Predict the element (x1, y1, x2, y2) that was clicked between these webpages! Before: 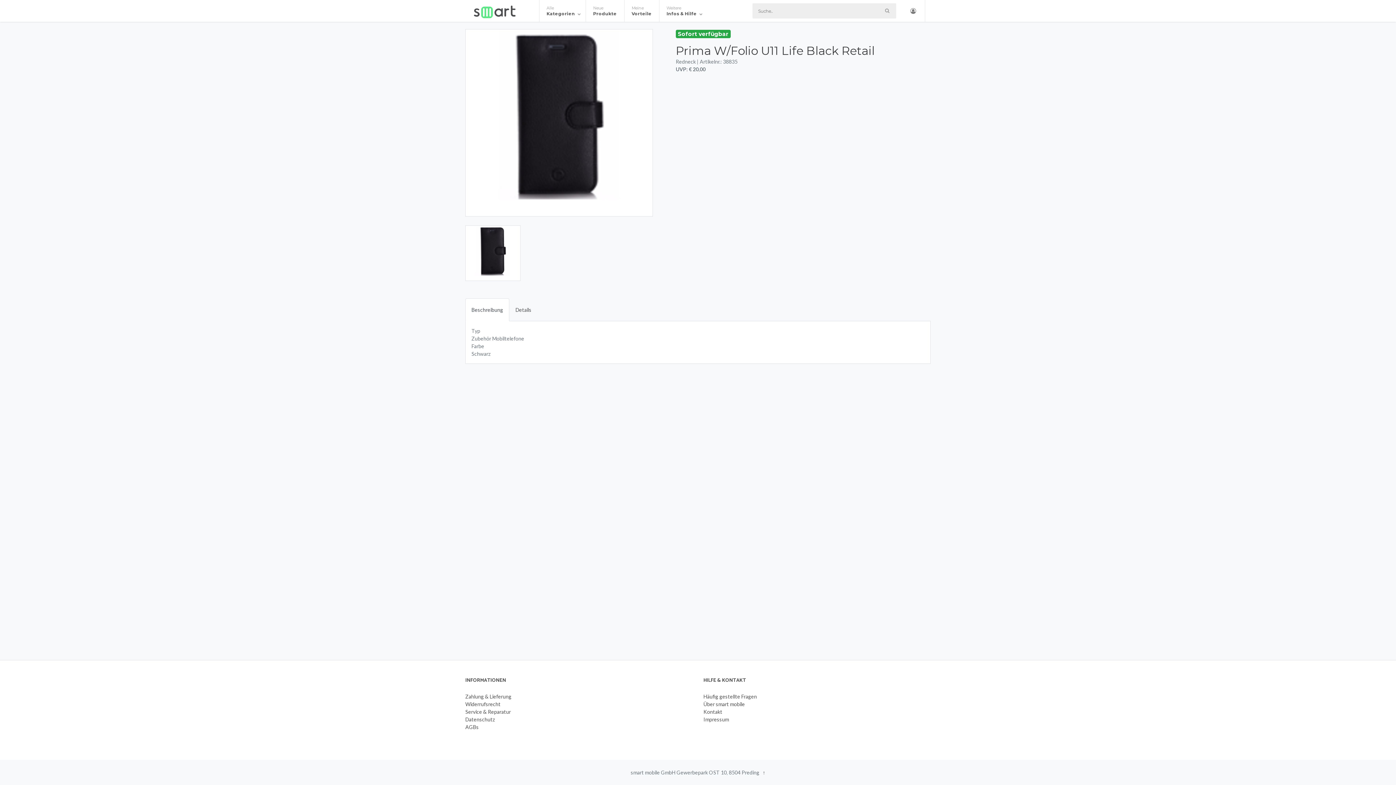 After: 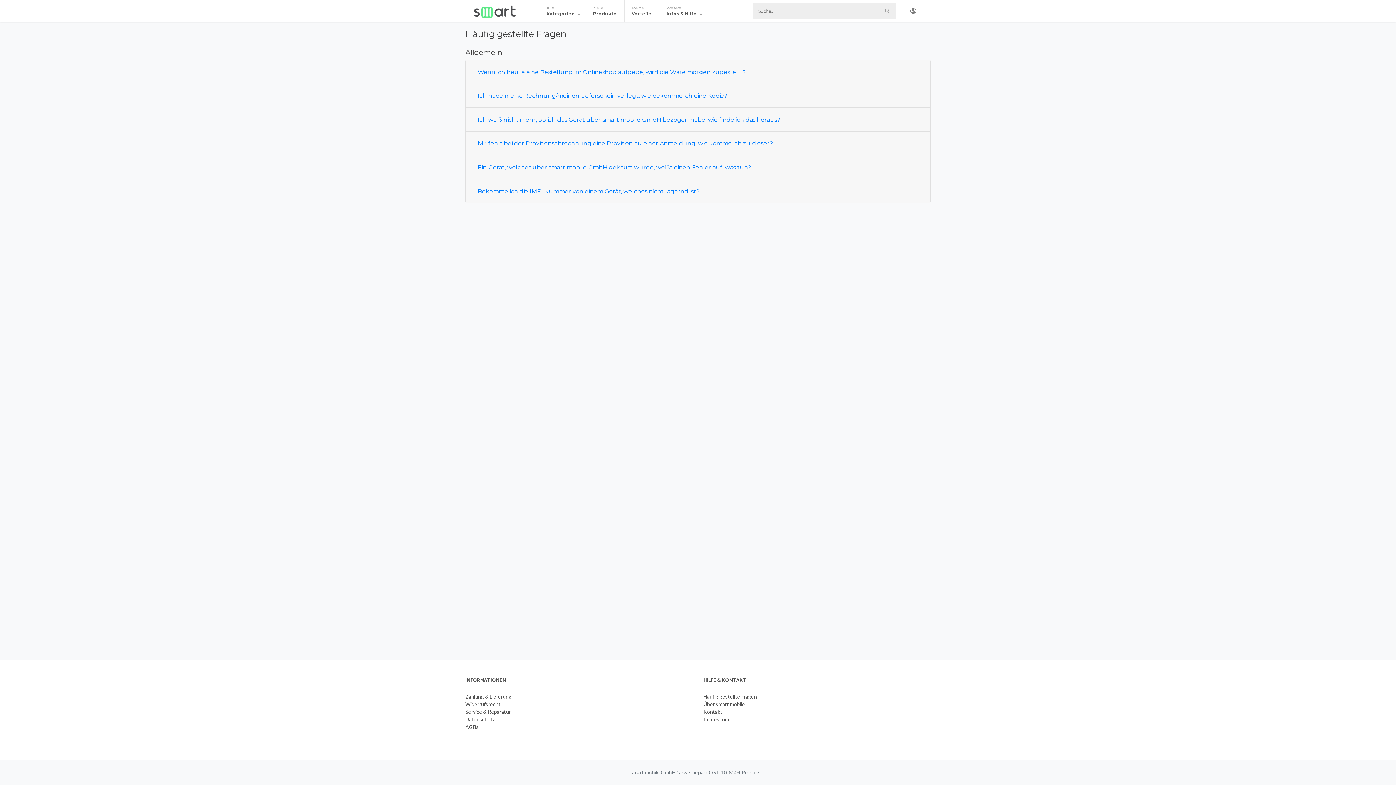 Action: label: Häufig gestellte Fragen bbox: (703, 693, 757, 700)